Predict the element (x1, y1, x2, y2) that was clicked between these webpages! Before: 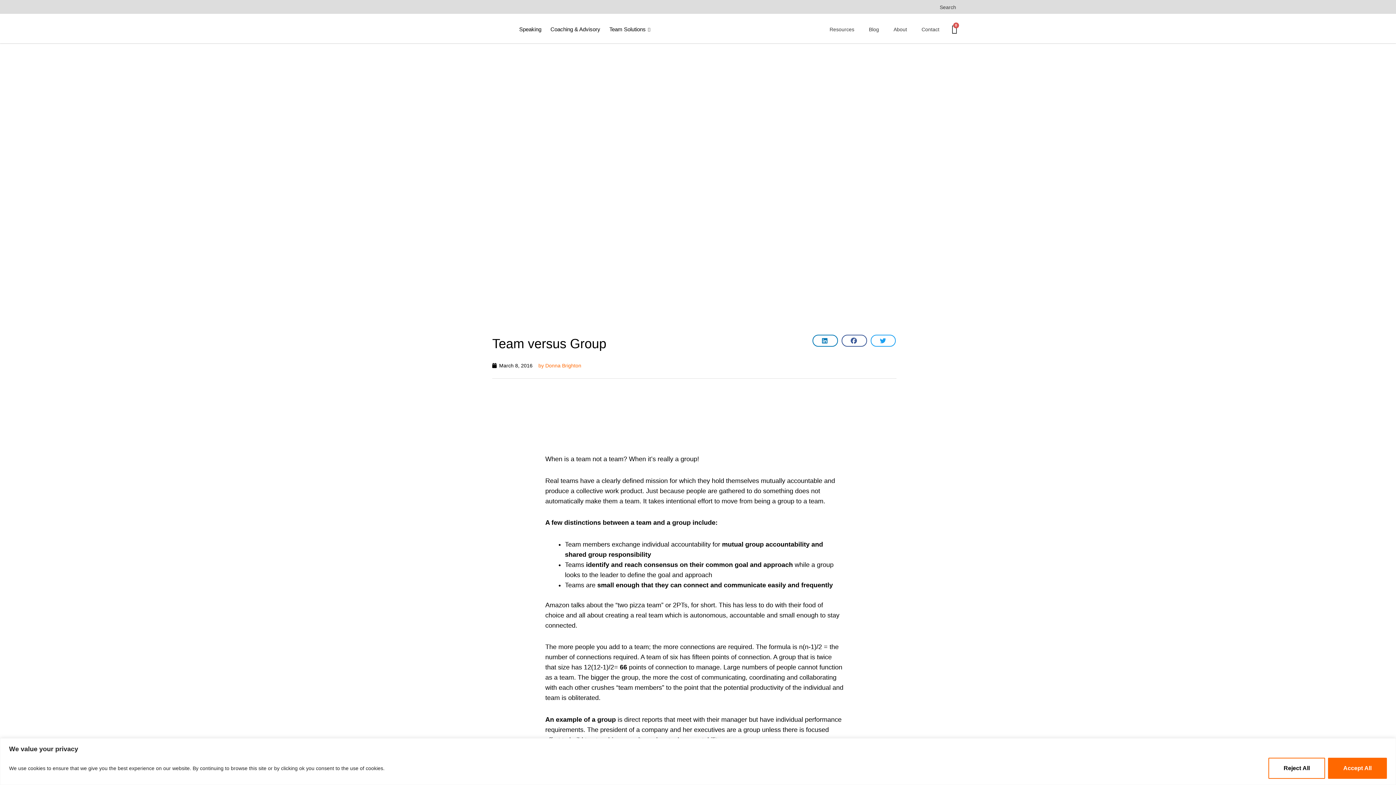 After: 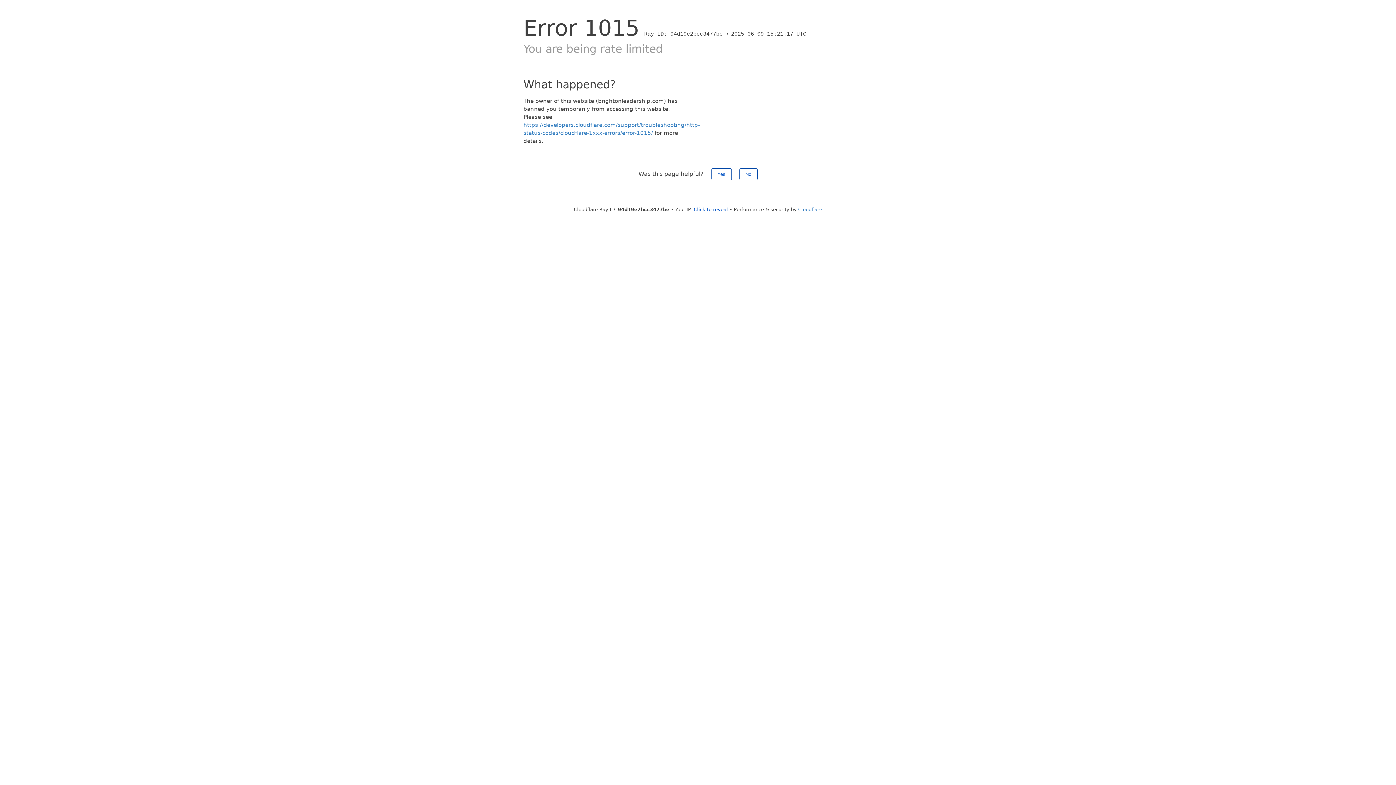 Action: label: Coaching & Advisory bbox: (547, 21, 605, 40)